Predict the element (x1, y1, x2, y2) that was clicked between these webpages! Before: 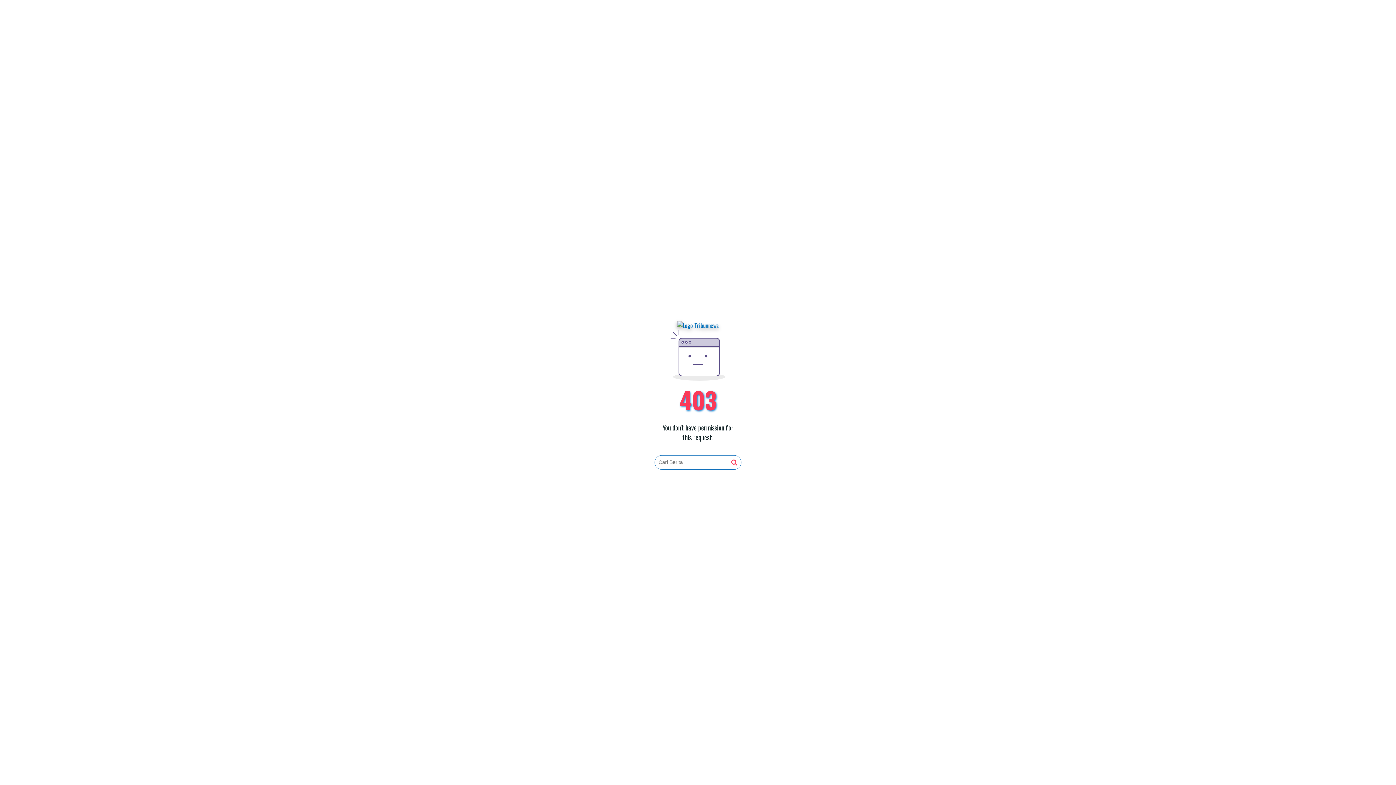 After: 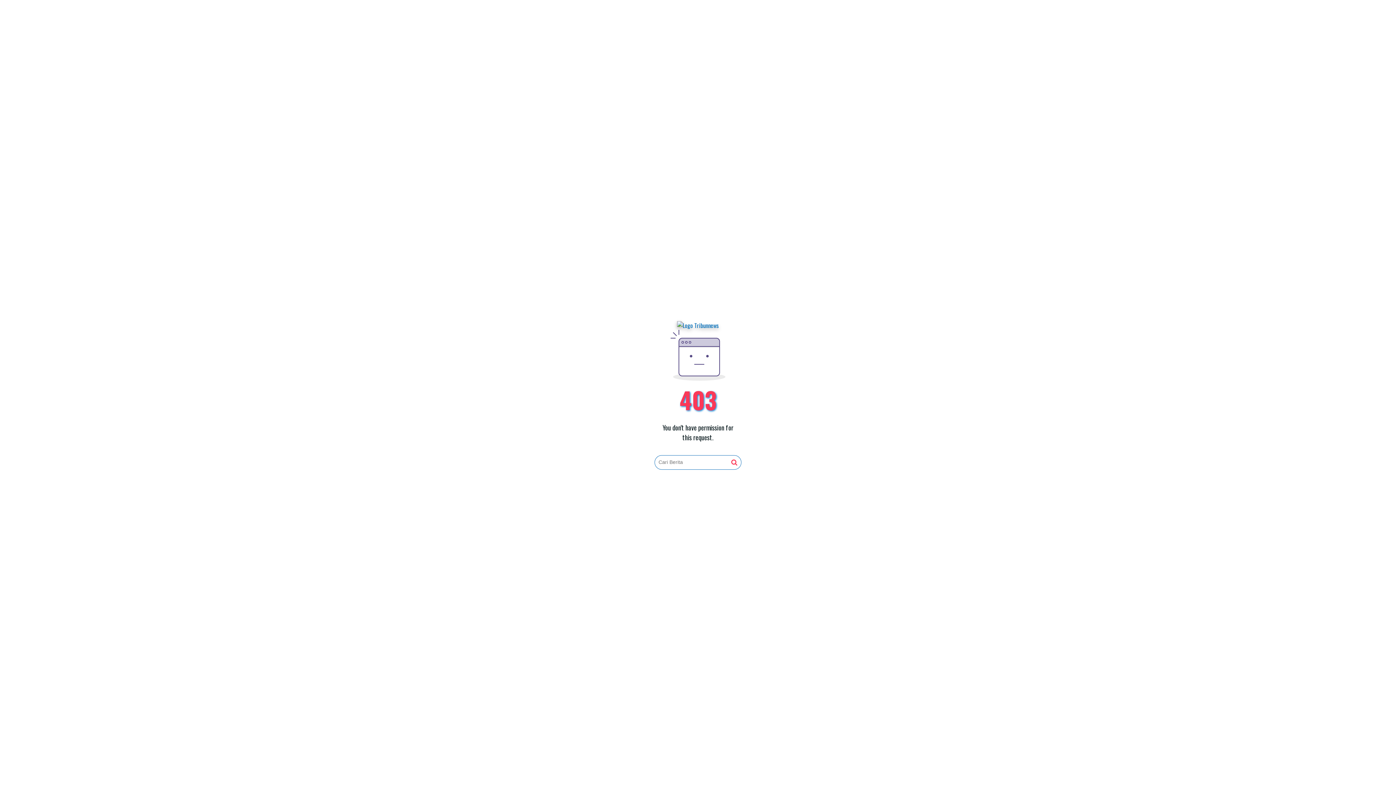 Action: bbox: (677, 321, 719, 330)